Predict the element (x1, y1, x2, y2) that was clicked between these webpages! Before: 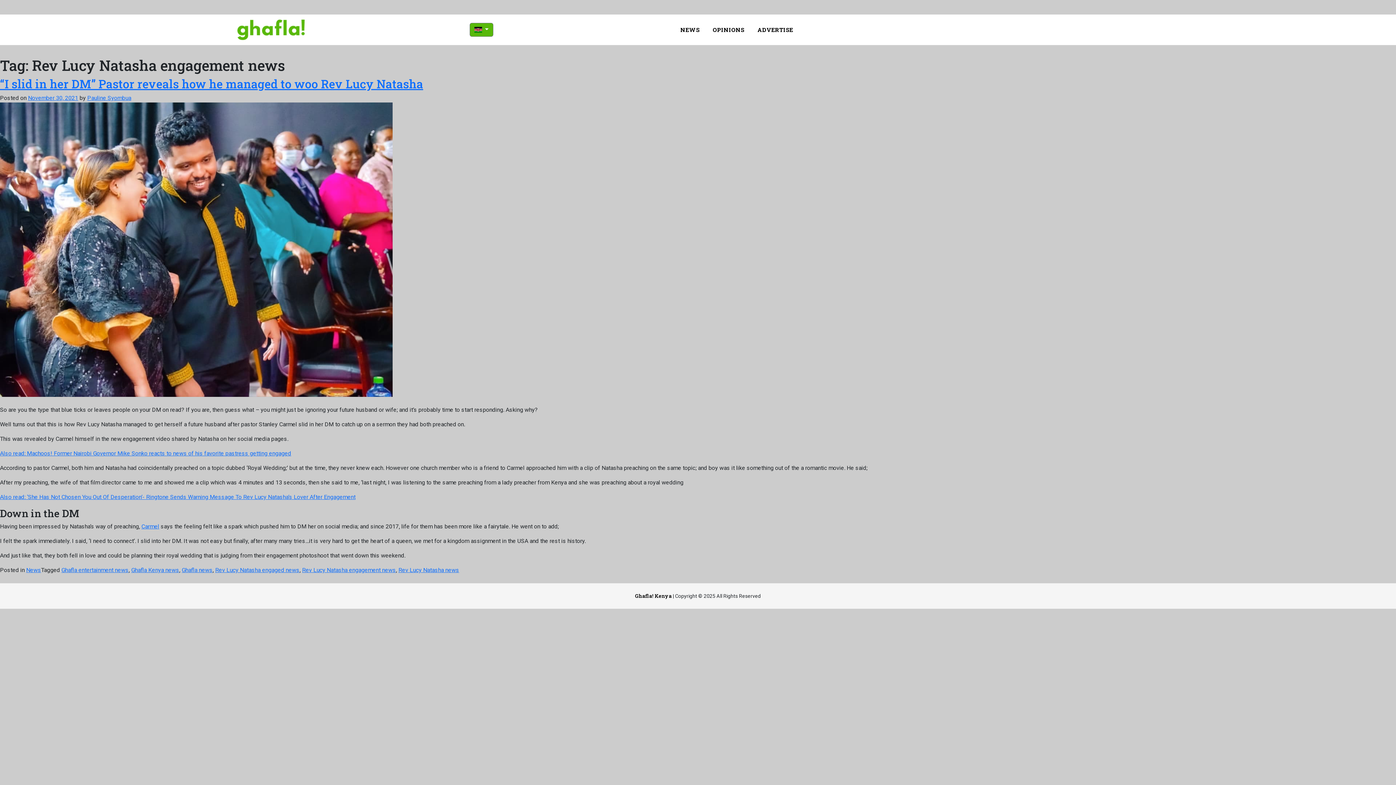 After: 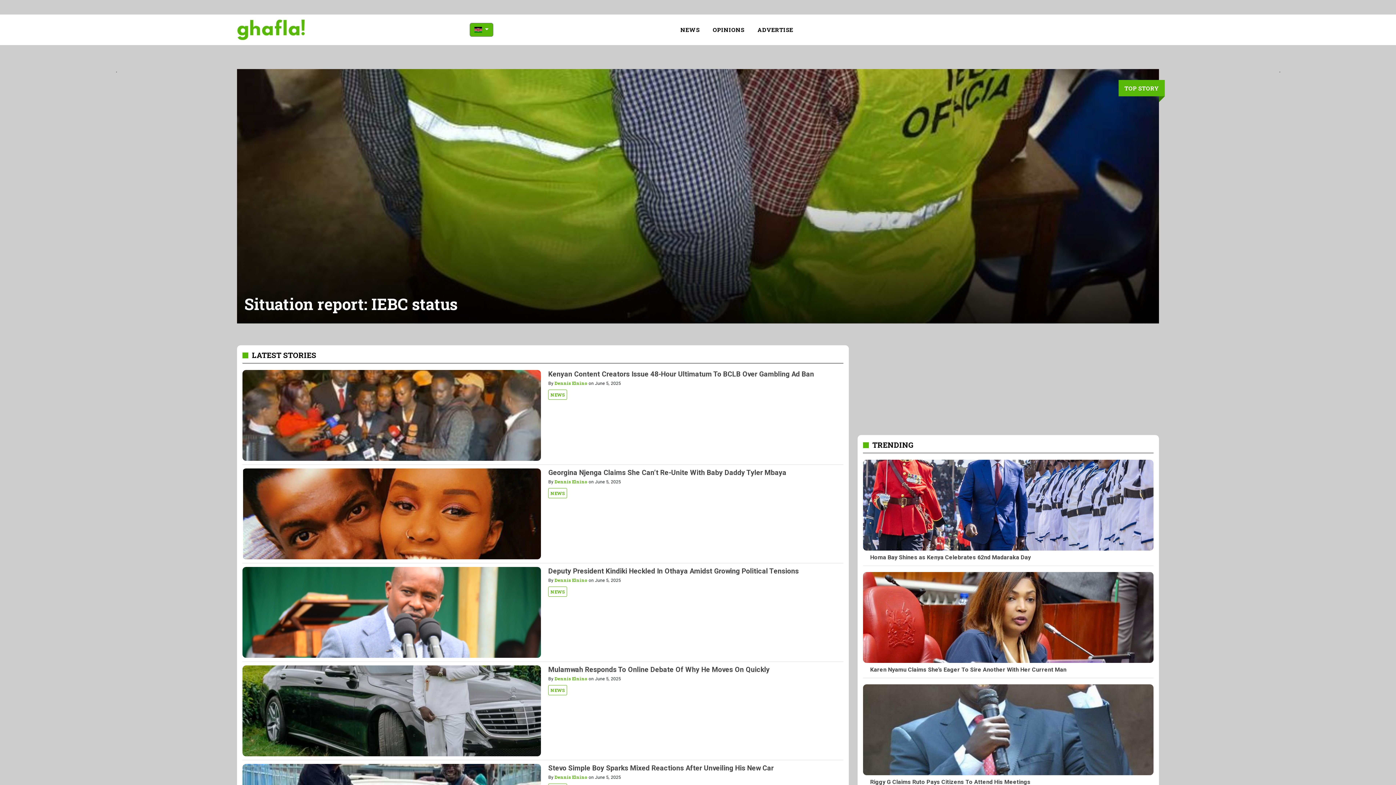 Action: label: Ghafla! Kenya  bbox: (635, 592, 673, 599)